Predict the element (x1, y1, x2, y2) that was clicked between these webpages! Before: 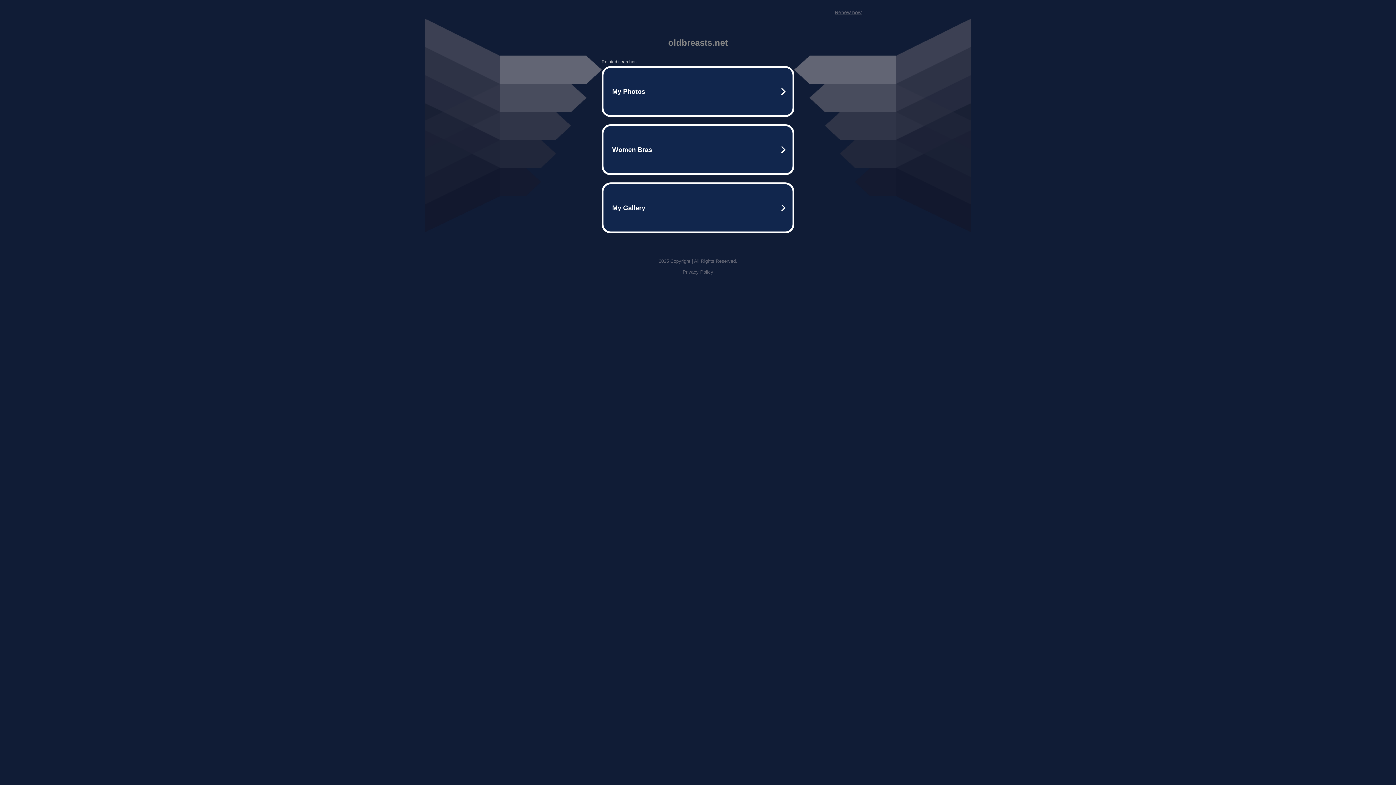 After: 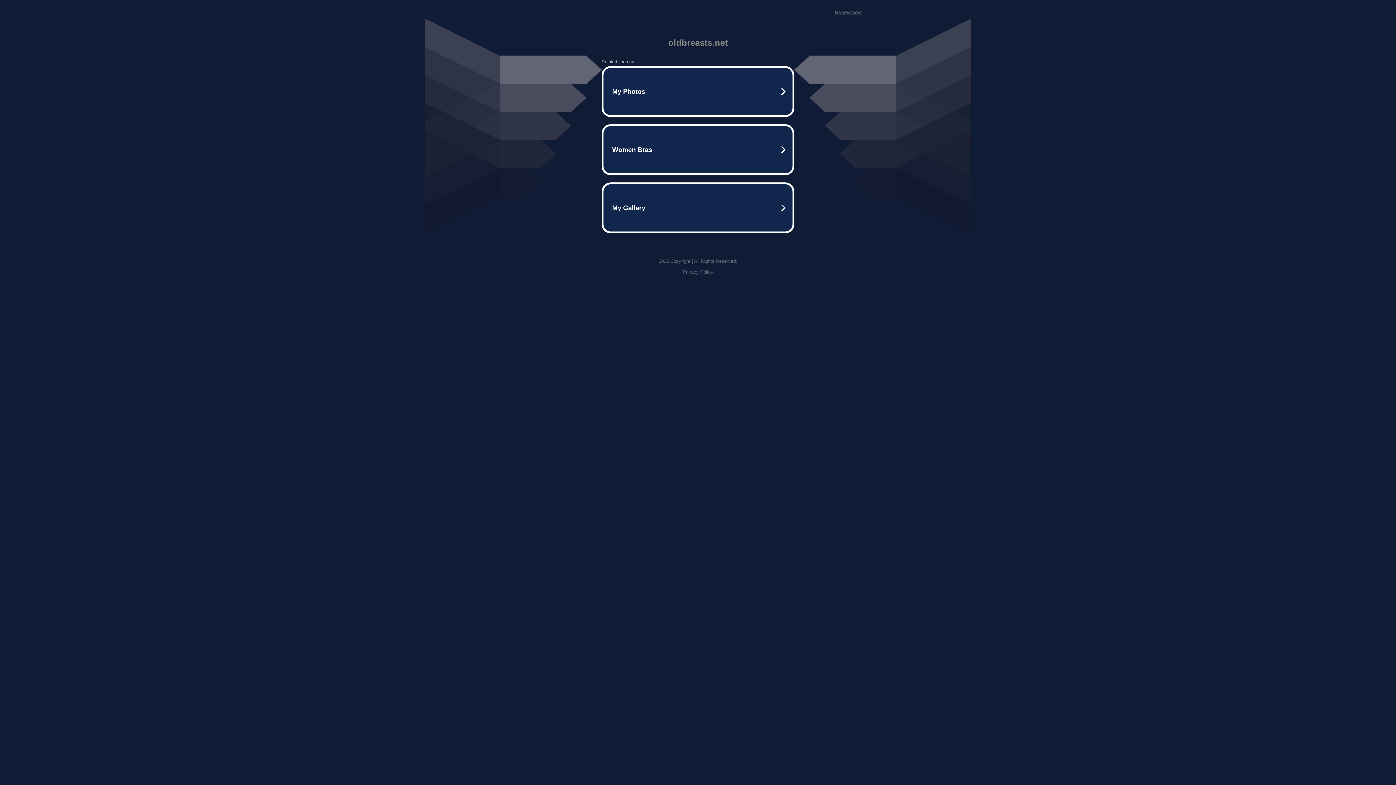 Action: label: Renew now bbox: (834, 9, 861, 15)